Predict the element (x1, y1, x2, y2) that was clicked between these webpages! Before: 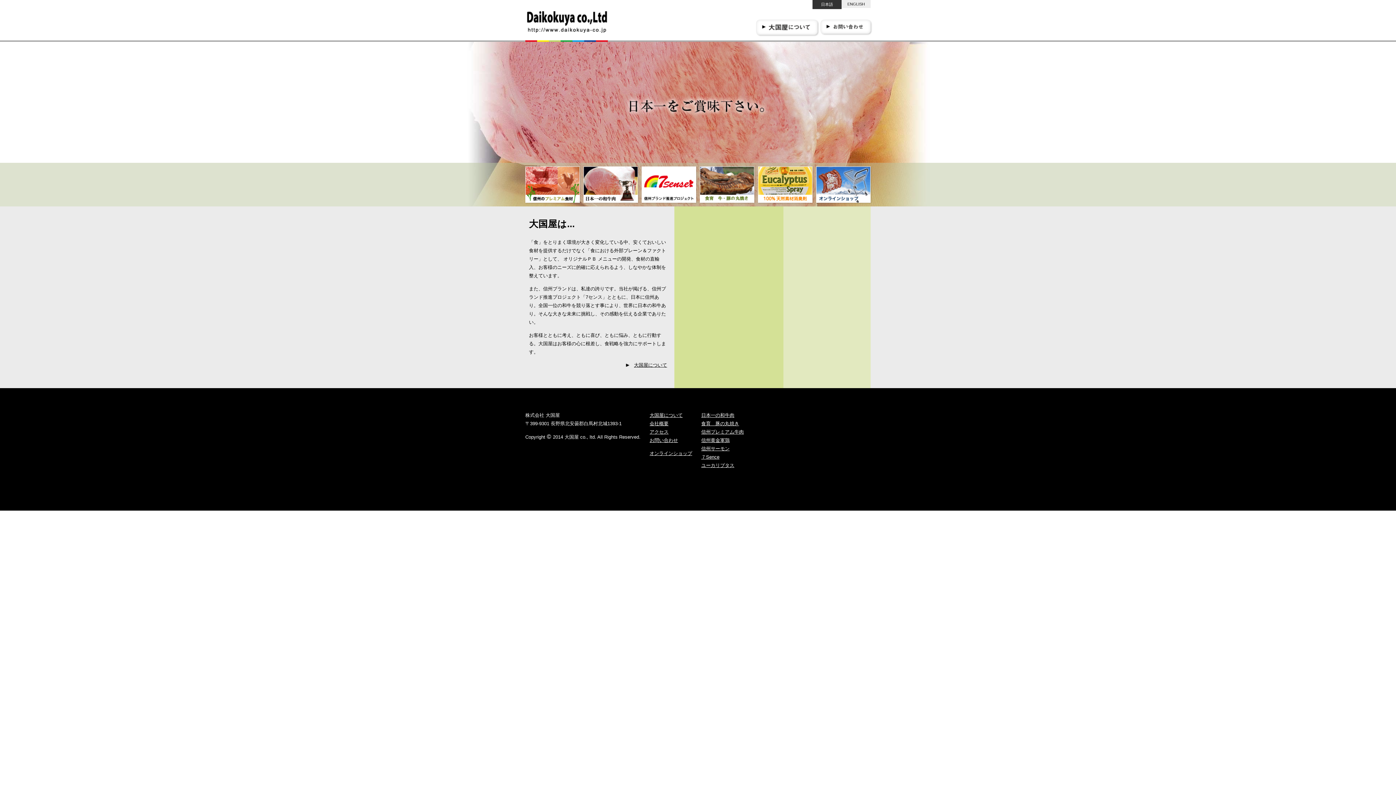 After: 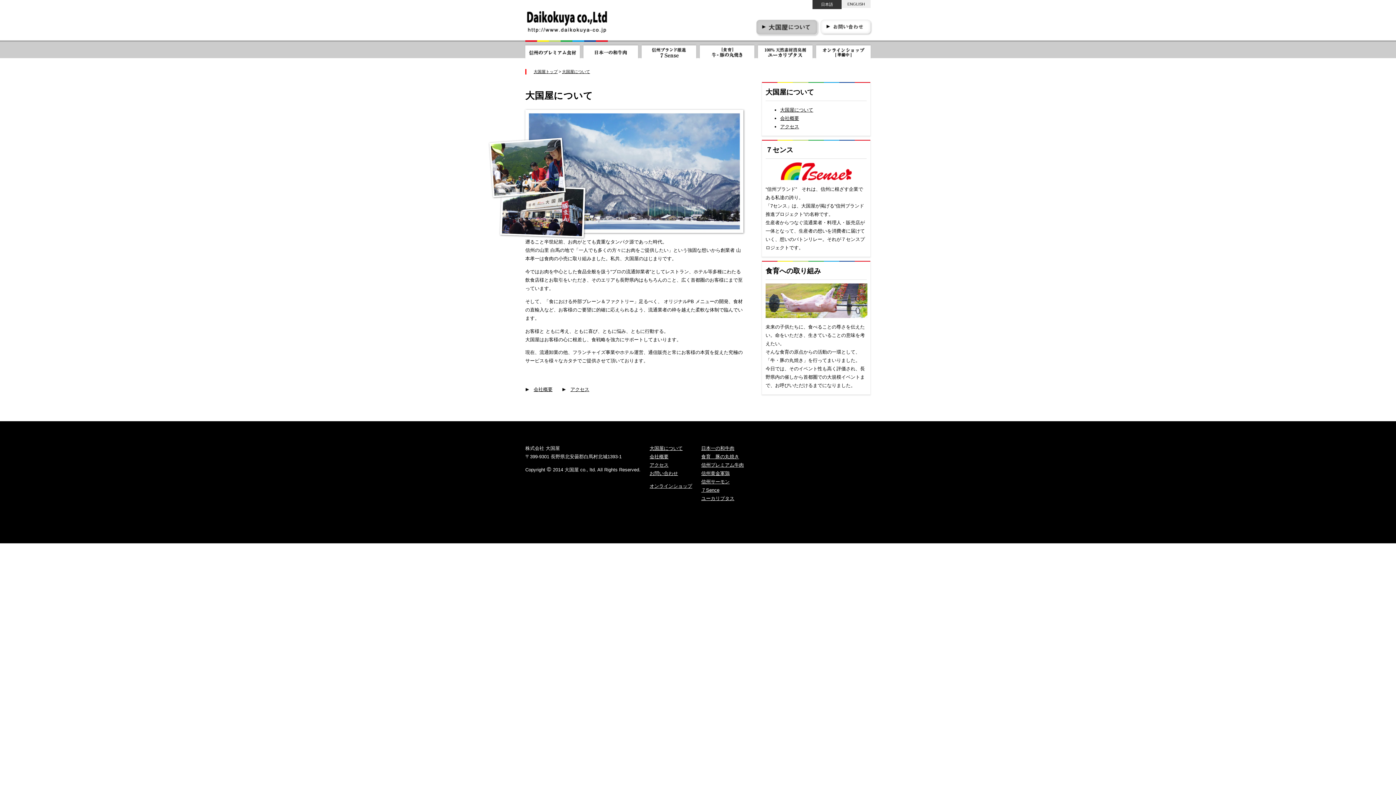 Action: bbox: (756, 19, 817, 34)